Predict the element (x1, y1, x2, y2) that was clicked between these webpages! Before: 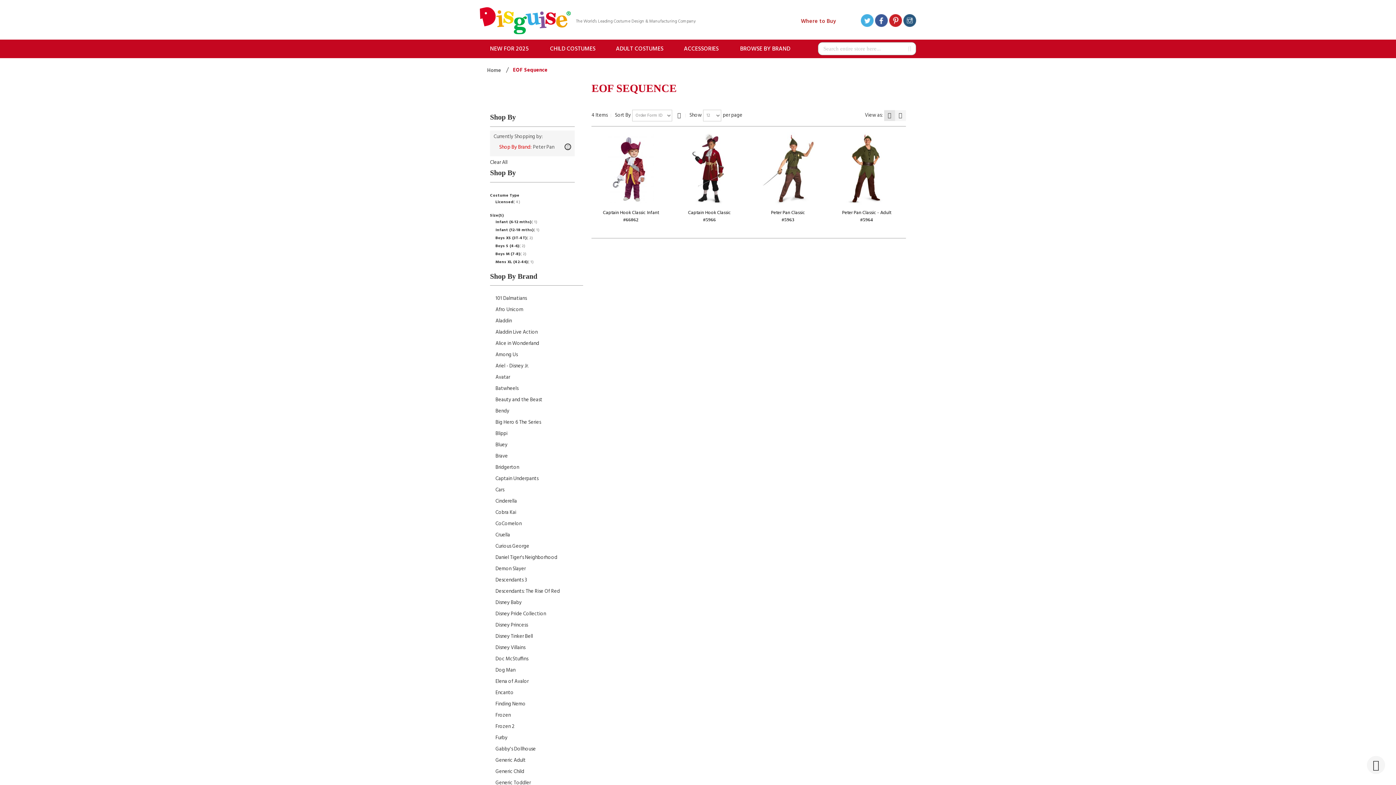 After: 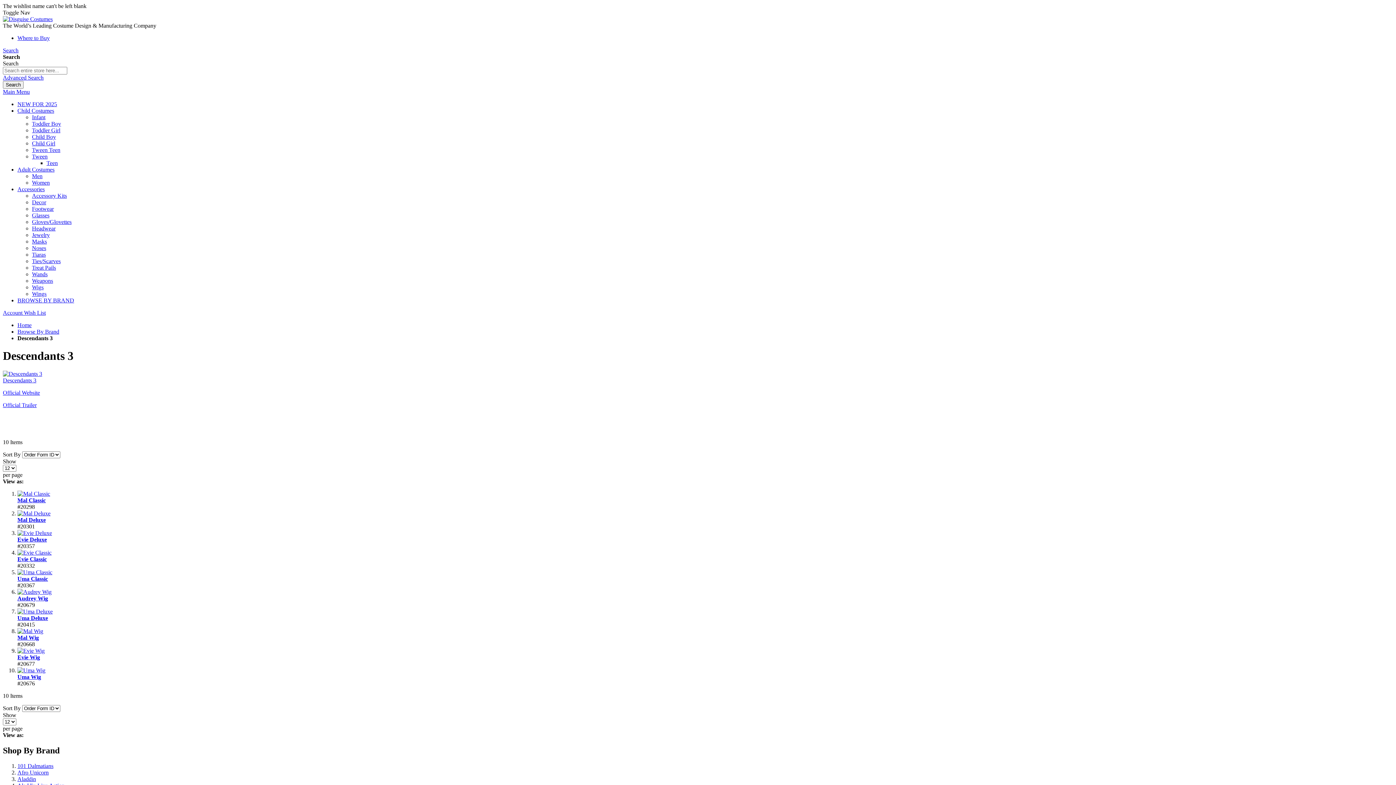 Action: label: Descendants 3 bbox: (495, 576, 527, 584)